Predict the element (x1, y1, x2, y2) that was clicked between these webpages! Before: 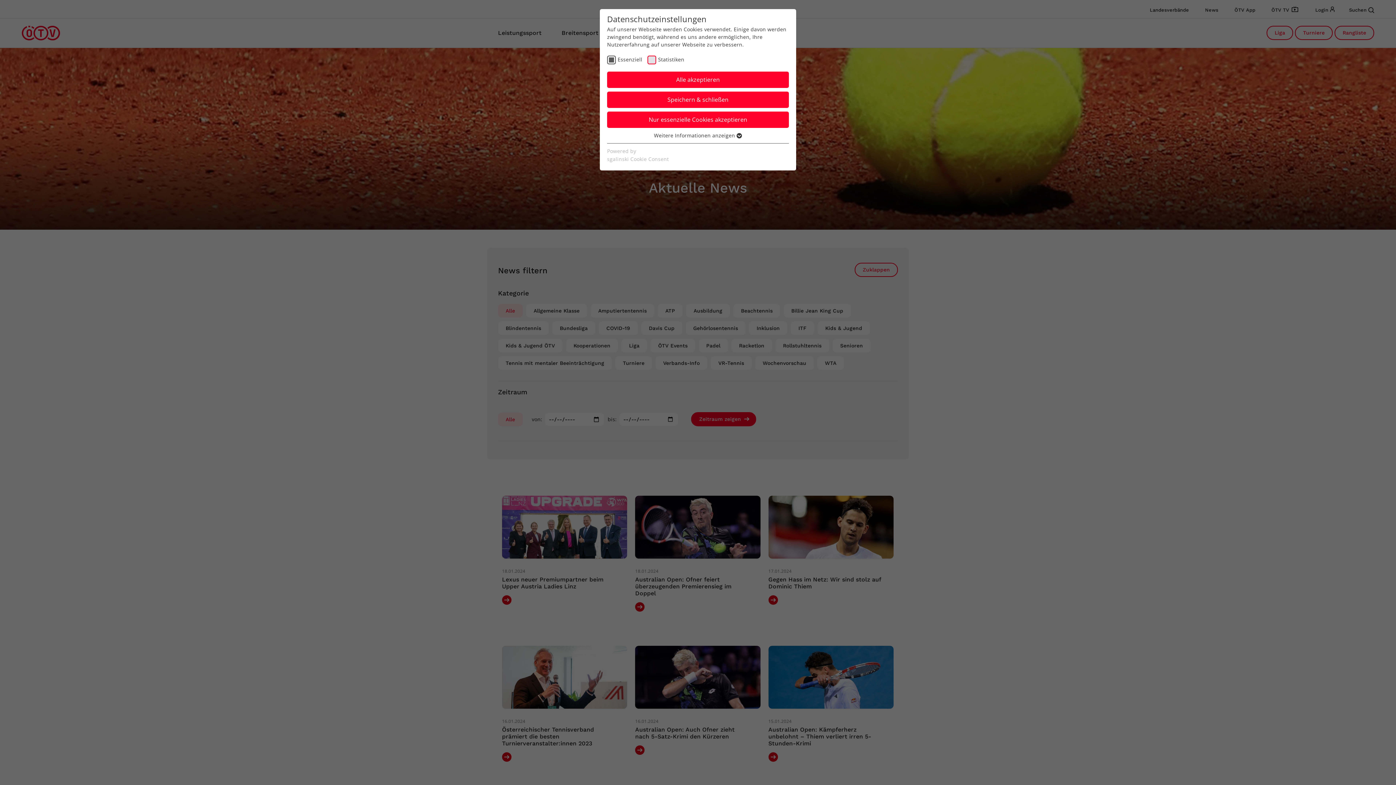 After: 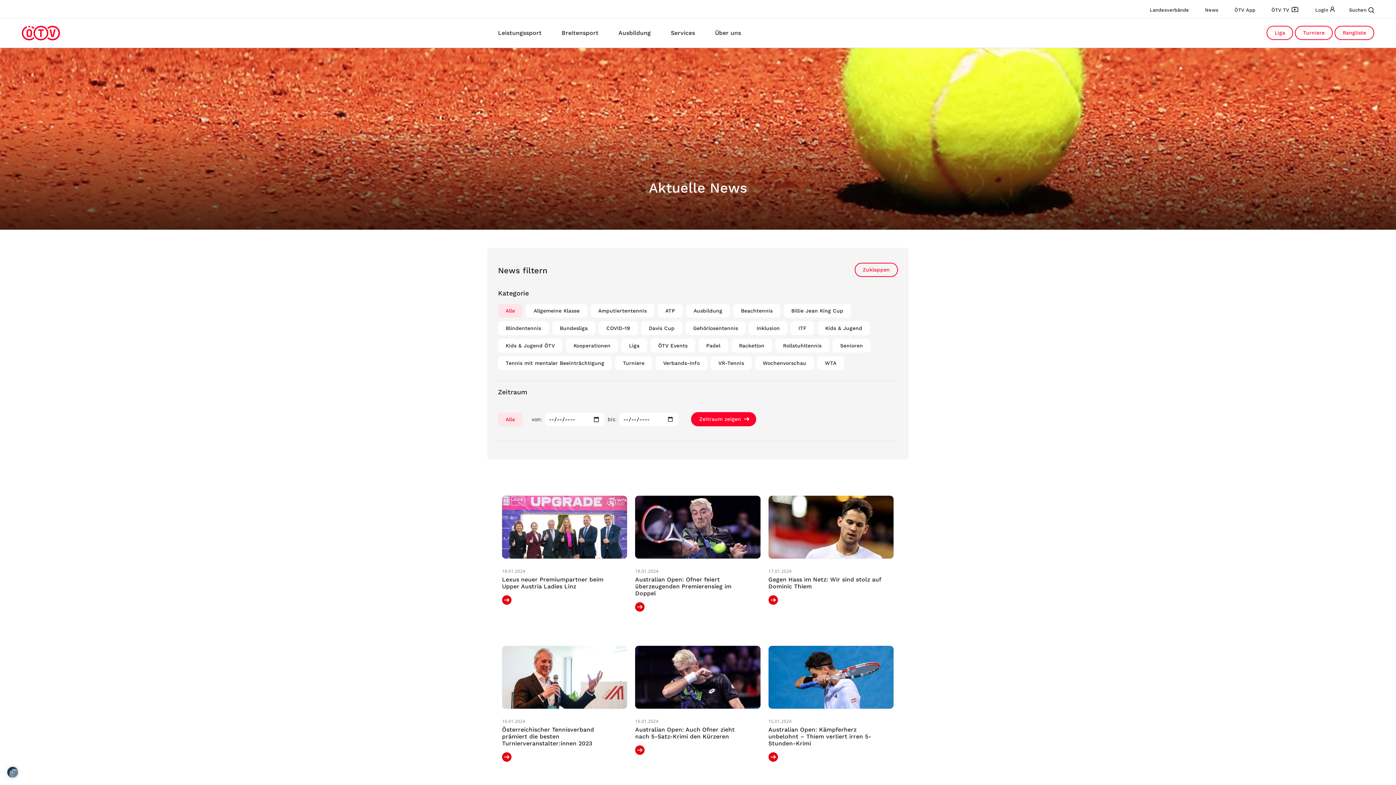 Action: label: Nur essenzielle Cookies akzeptieren bbox: (607, 111, 789, 128)